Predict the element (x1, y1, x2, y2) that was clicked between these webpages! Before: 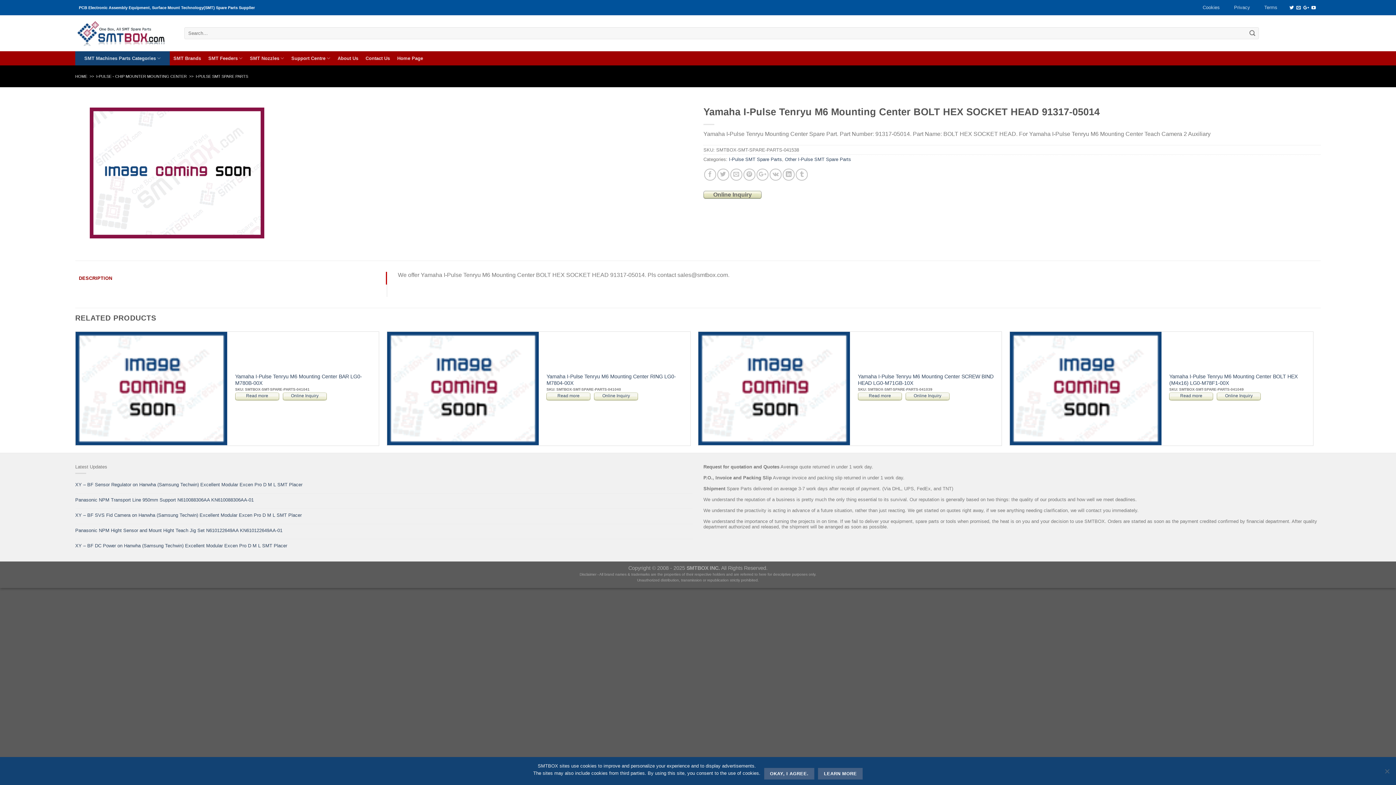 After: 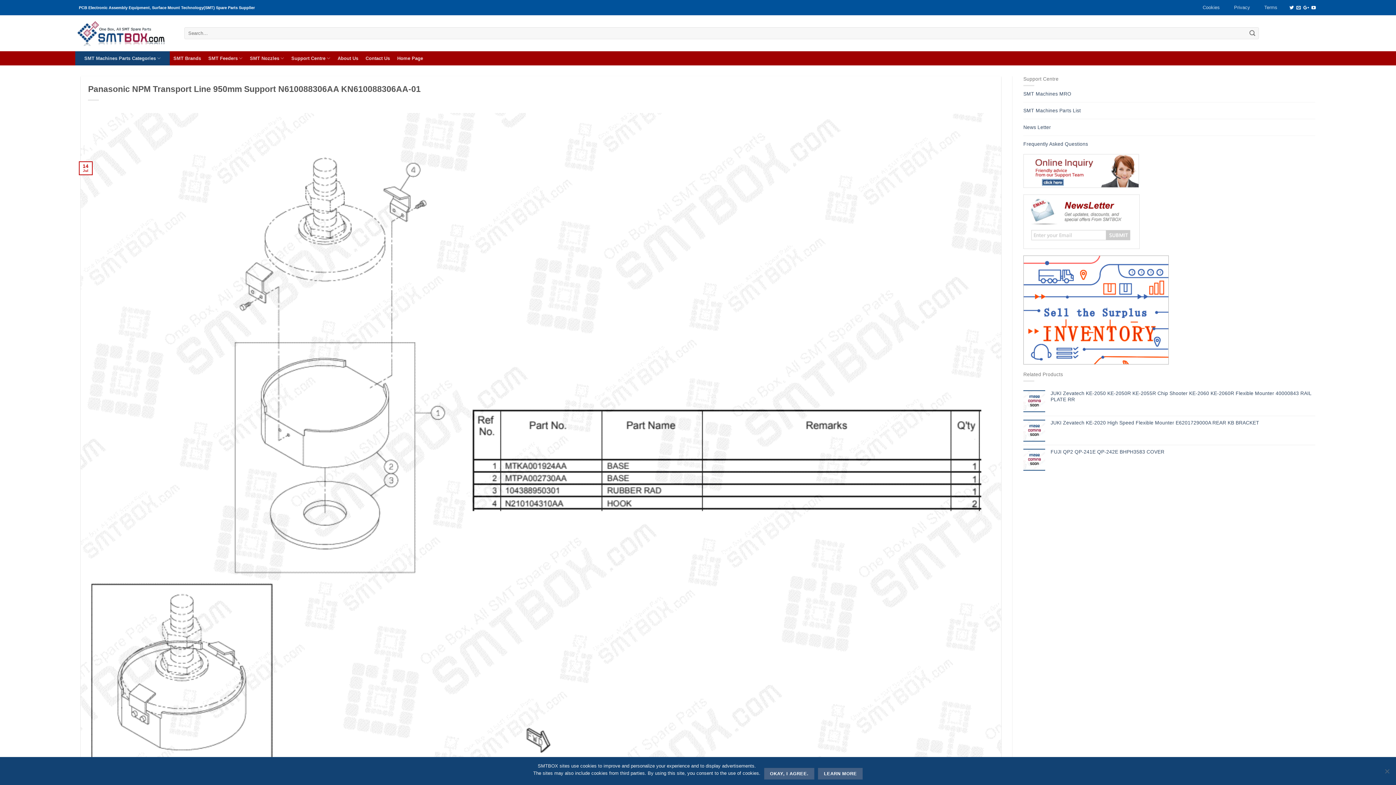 Action: bbox: (75, 497, 692, 503) label: Panasonic NPM Transport Line 950mm Support N610088306AA KN610088306AA-01